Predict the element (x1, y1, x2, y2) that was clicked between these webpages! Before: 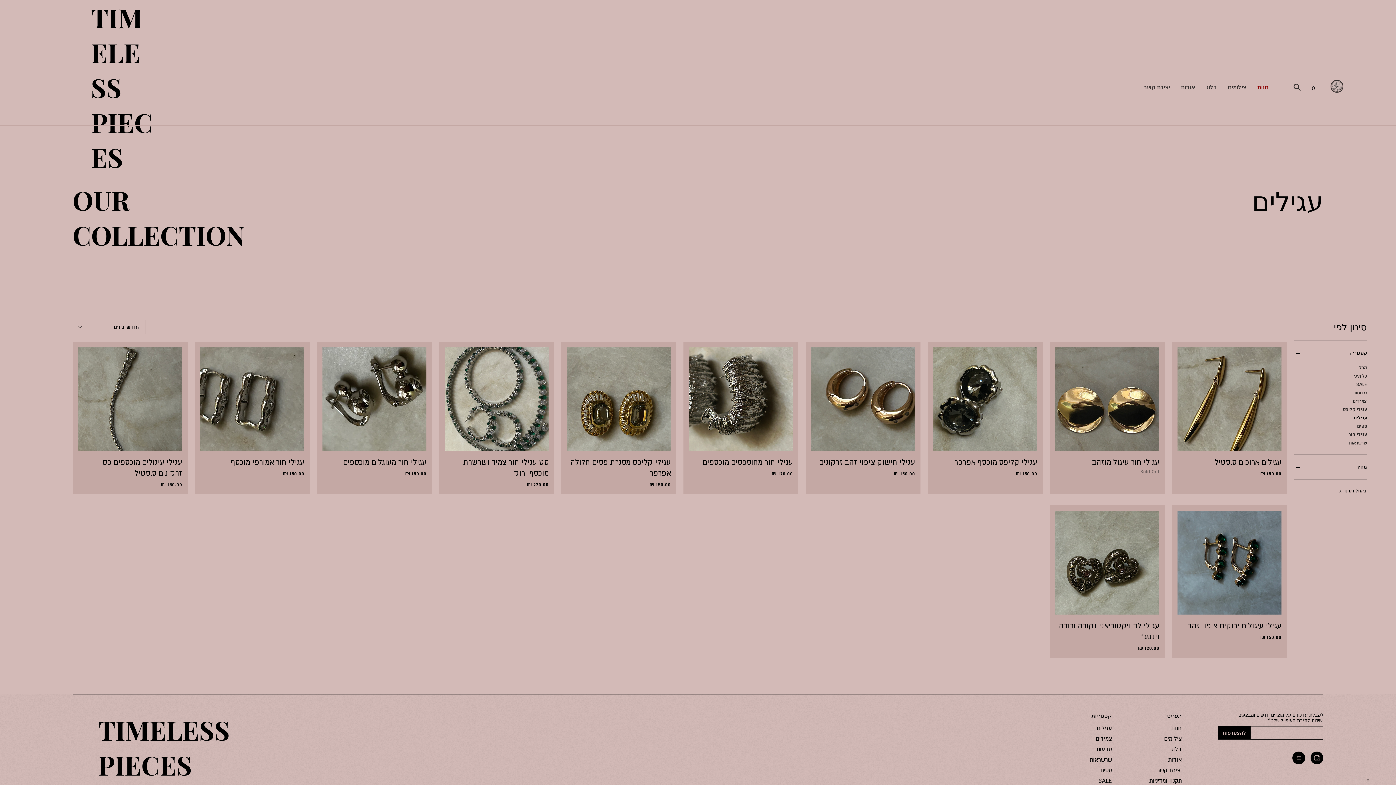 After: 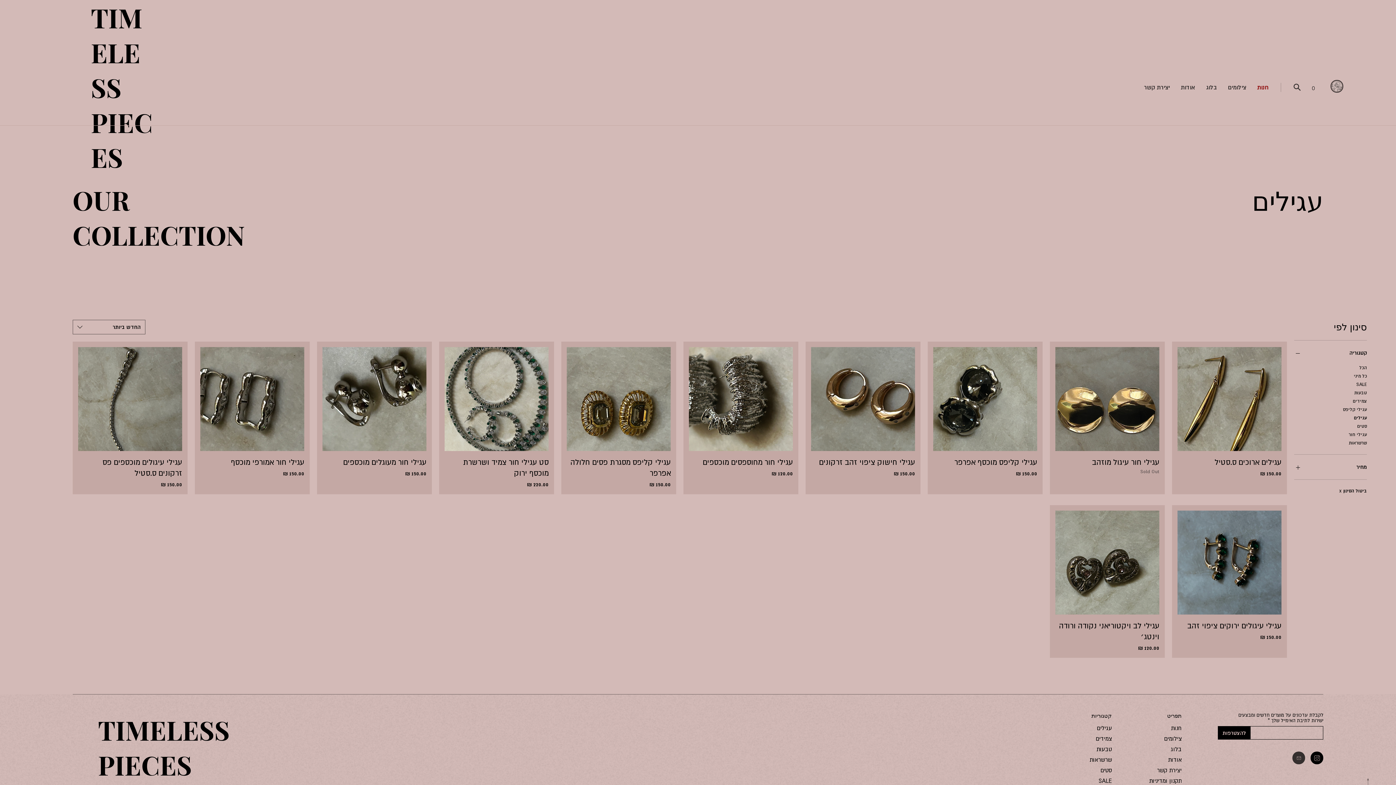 Action: bbox: (1292, 752, 1305, 764)